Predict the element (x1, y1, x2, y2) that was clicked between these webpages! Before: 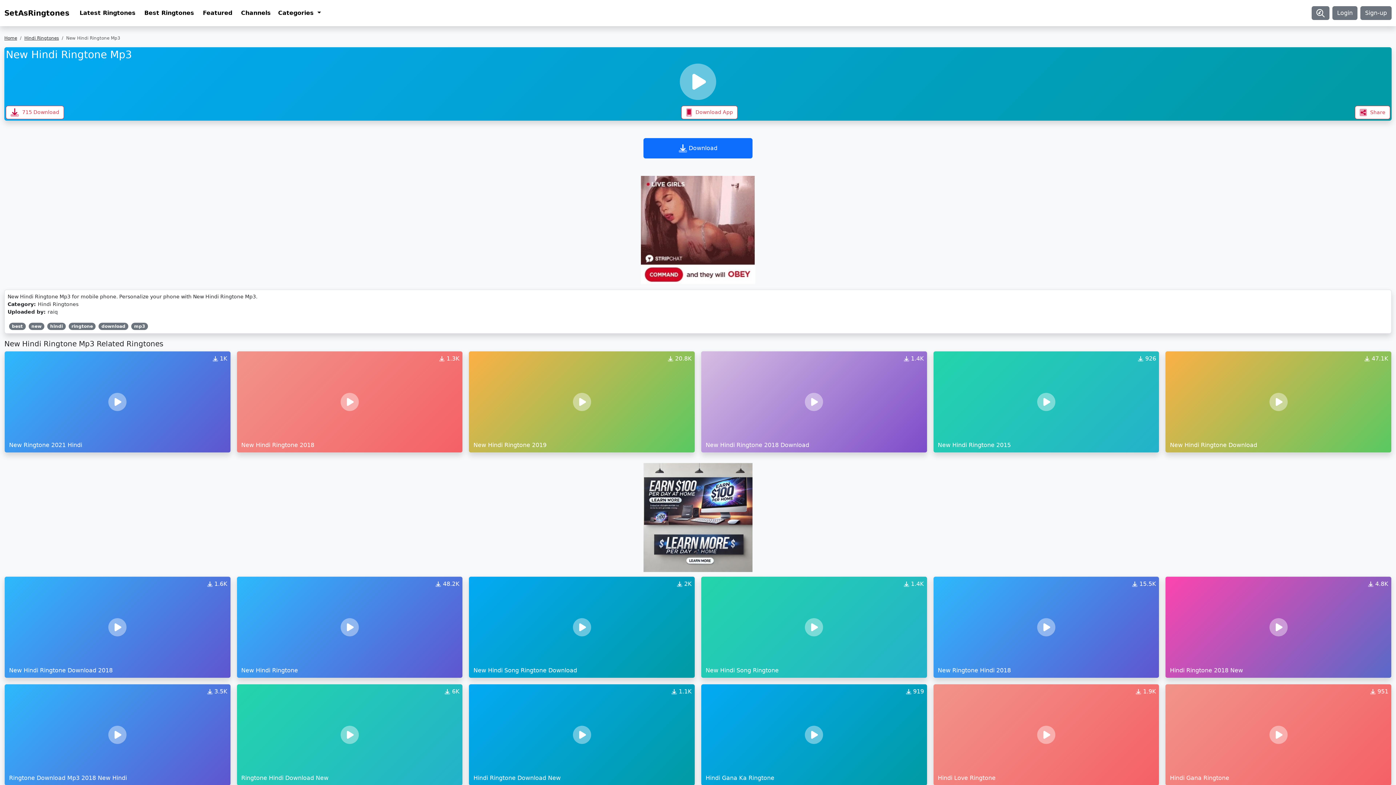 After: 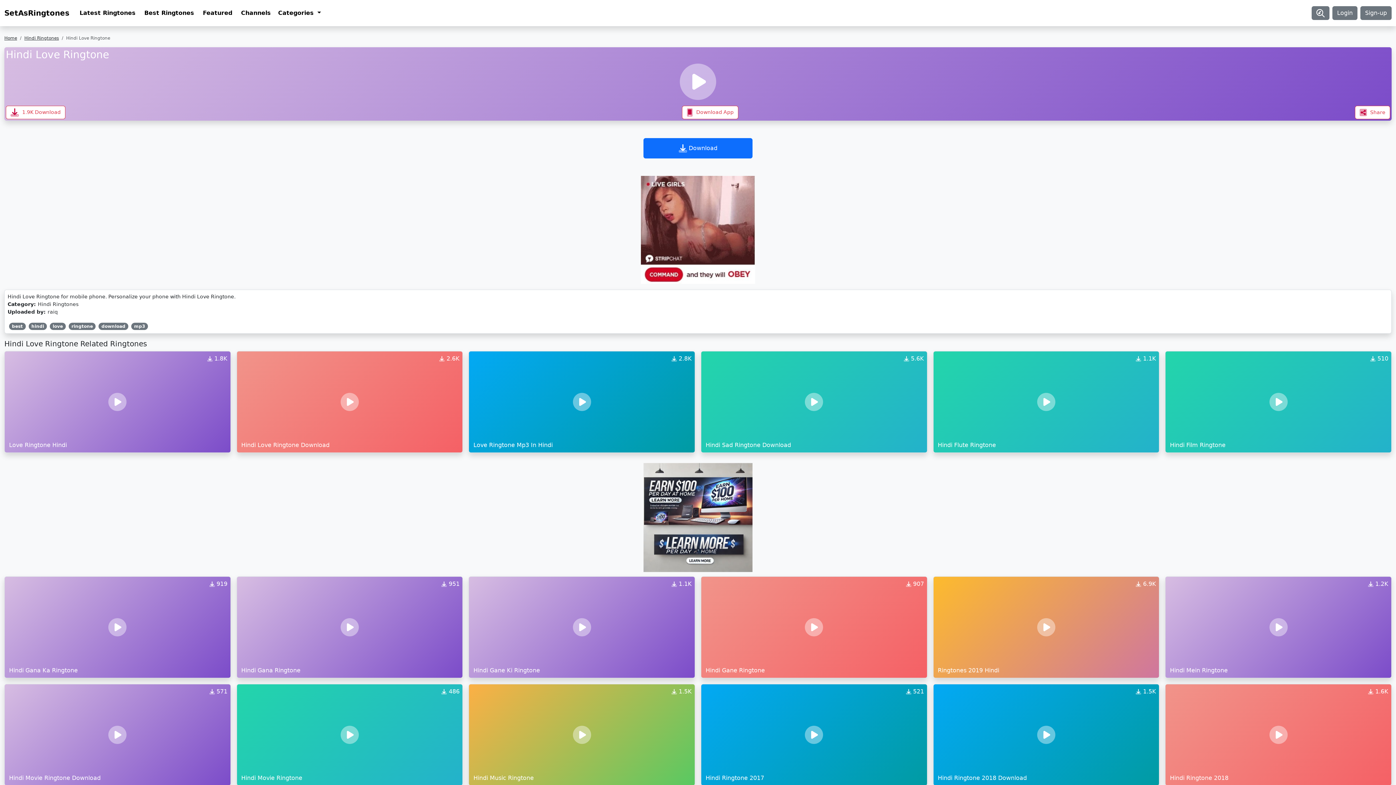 Action: label:  1.9K
Hindi Love Ringtone bbox: (933, 684, 1159, 786)